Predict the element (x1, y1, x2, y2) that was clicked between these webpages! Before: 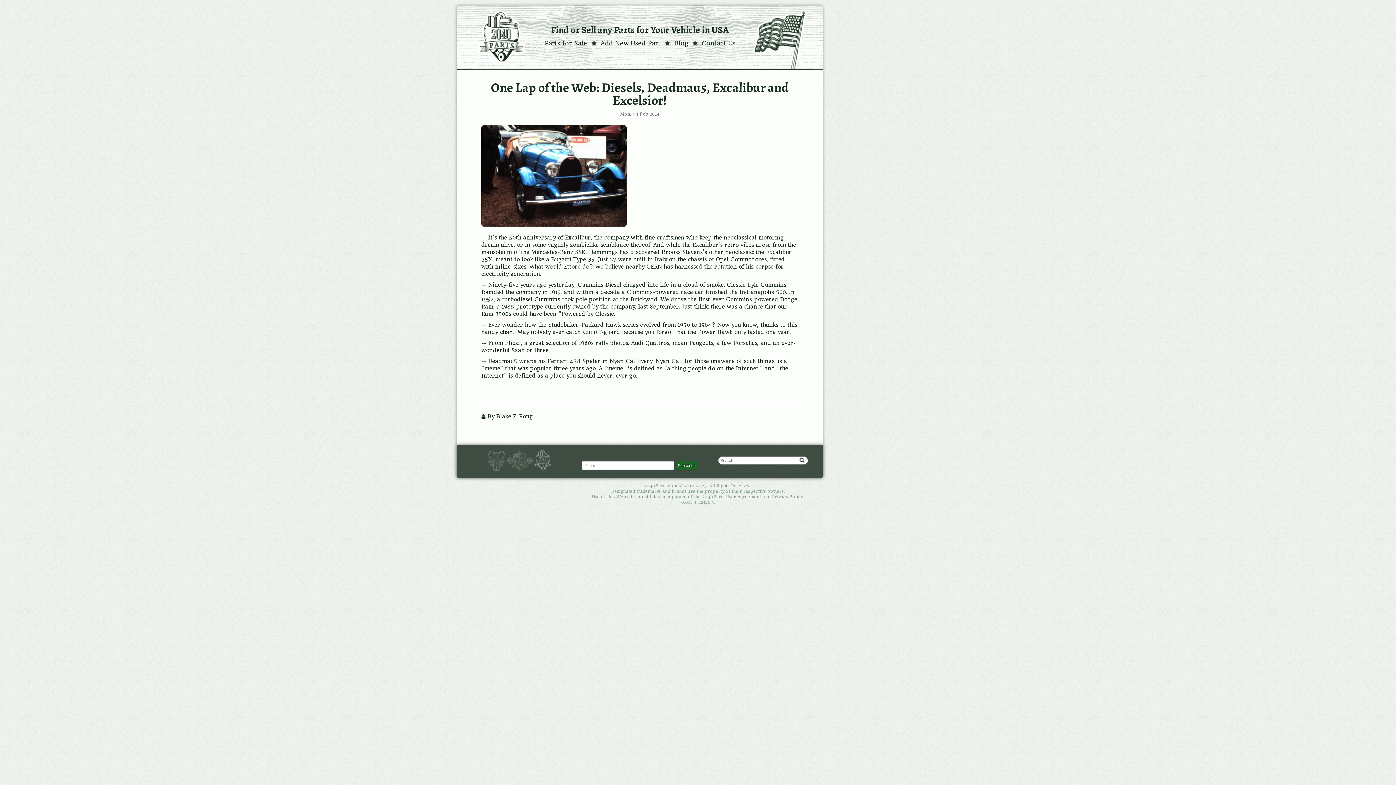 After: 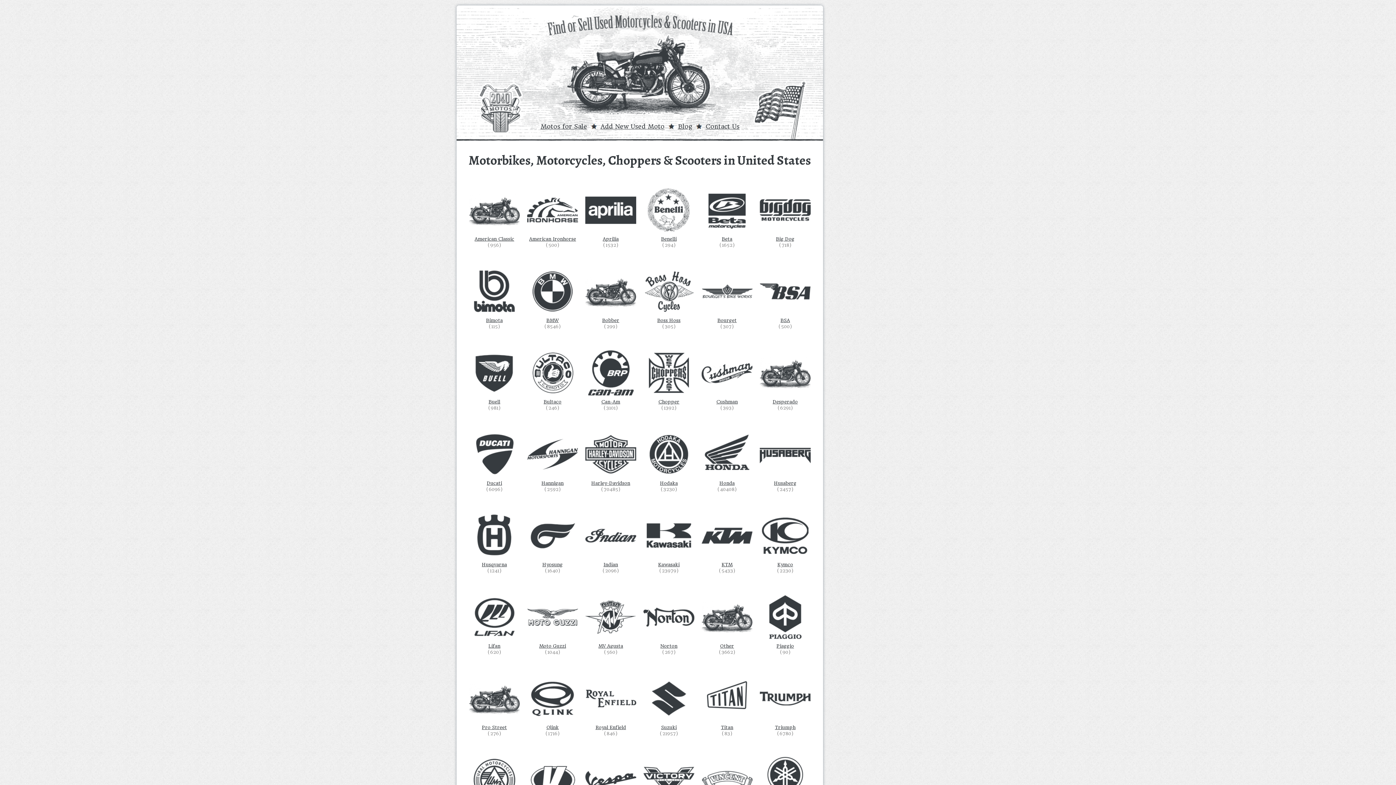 Action: bbox: (487, 450, 505, 470) label: Motos